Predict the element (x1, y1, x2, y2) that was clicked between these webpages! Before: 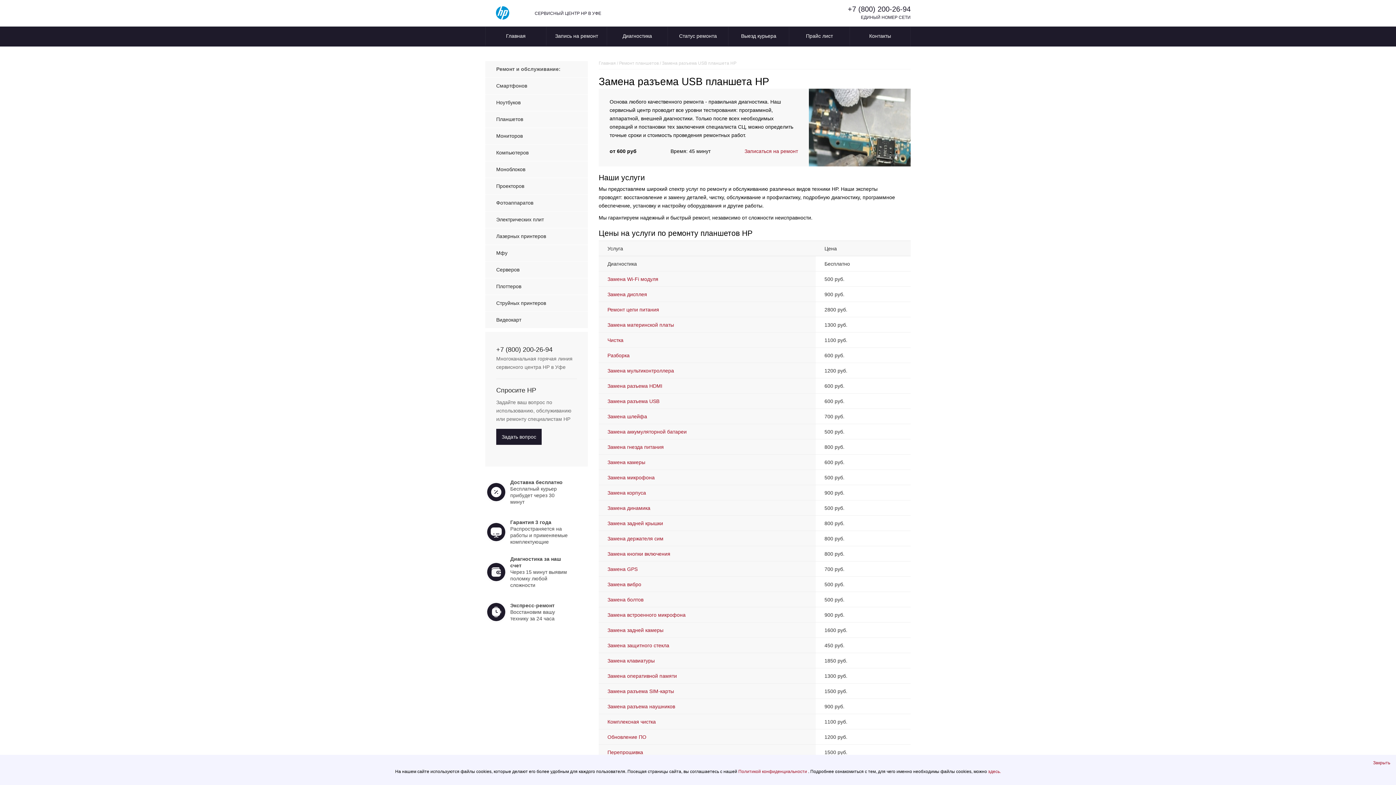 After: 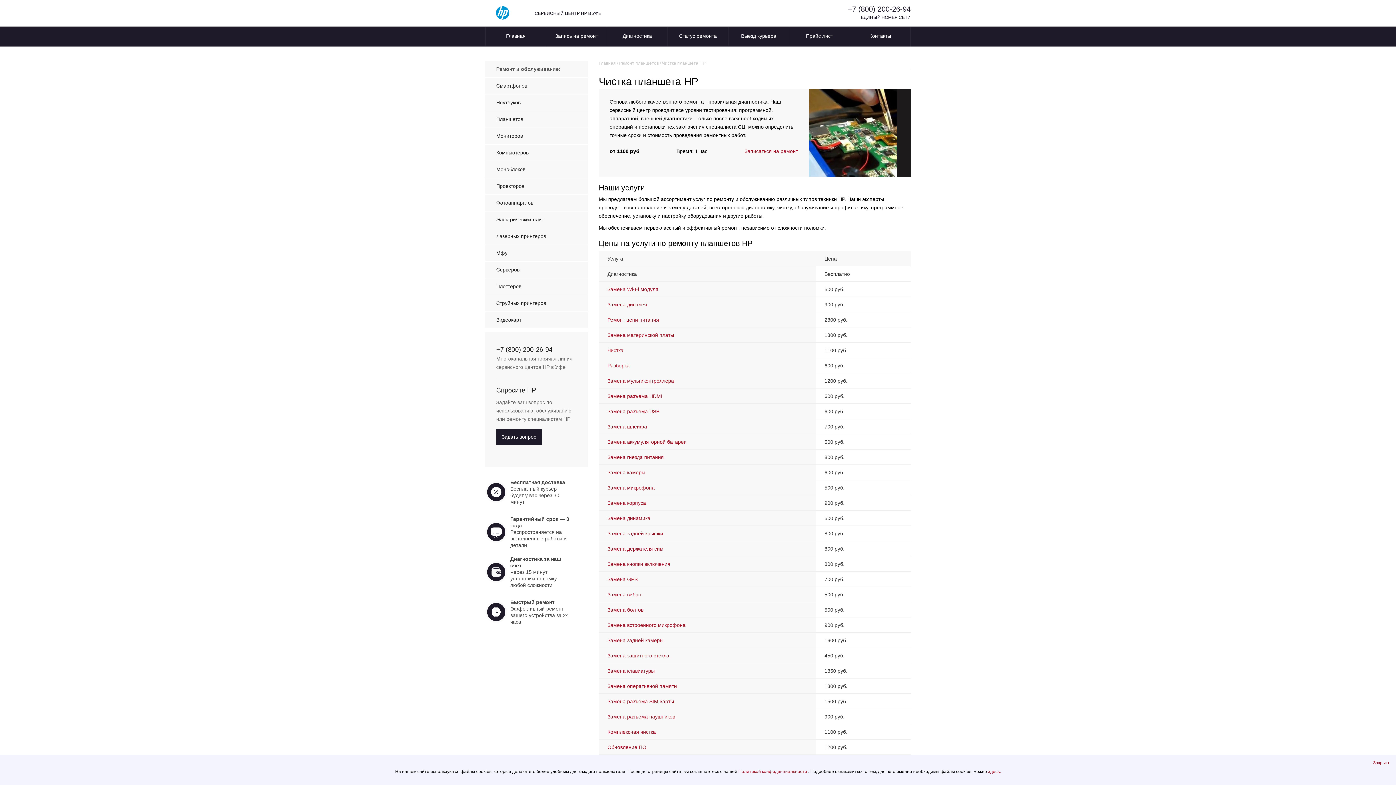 Action: bbox: (607, 337, 623, 343) label: Чистка